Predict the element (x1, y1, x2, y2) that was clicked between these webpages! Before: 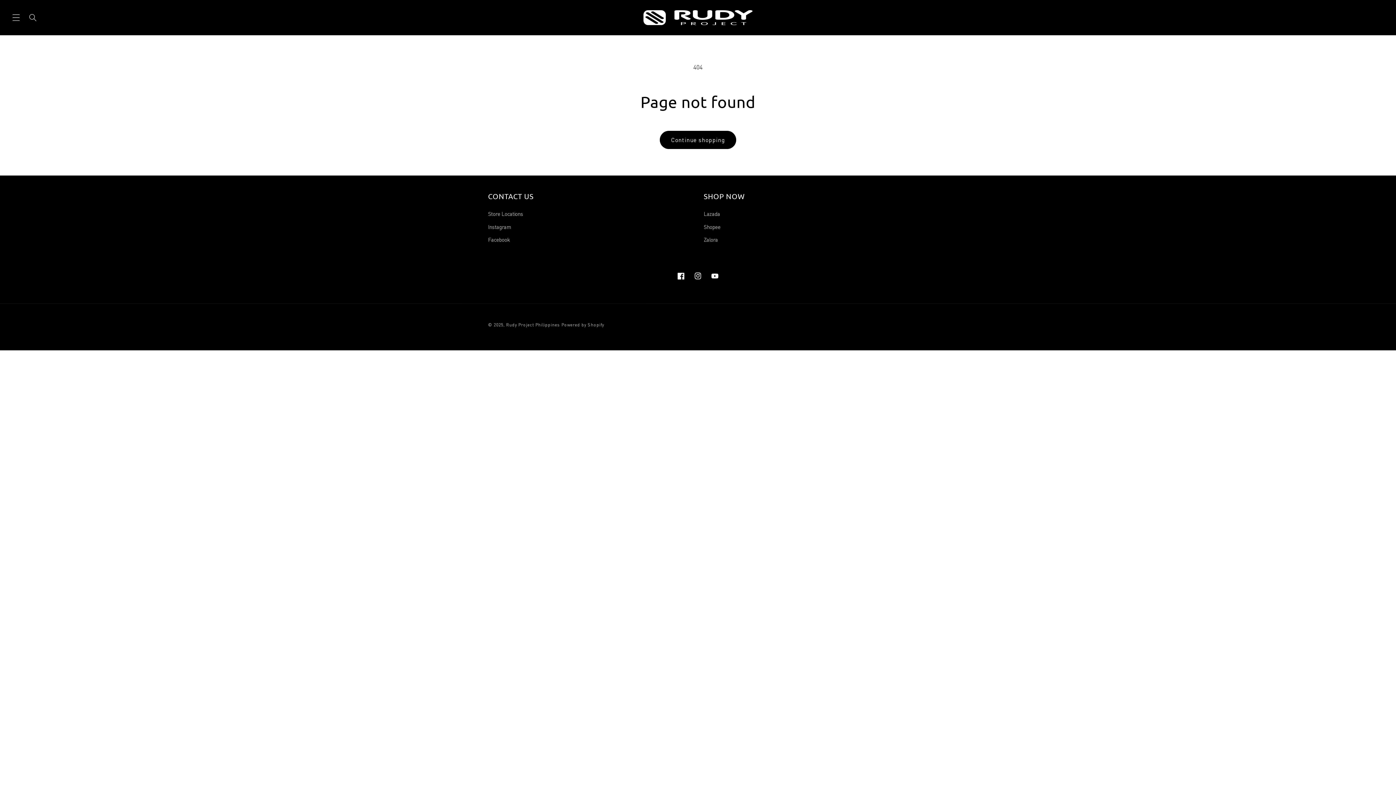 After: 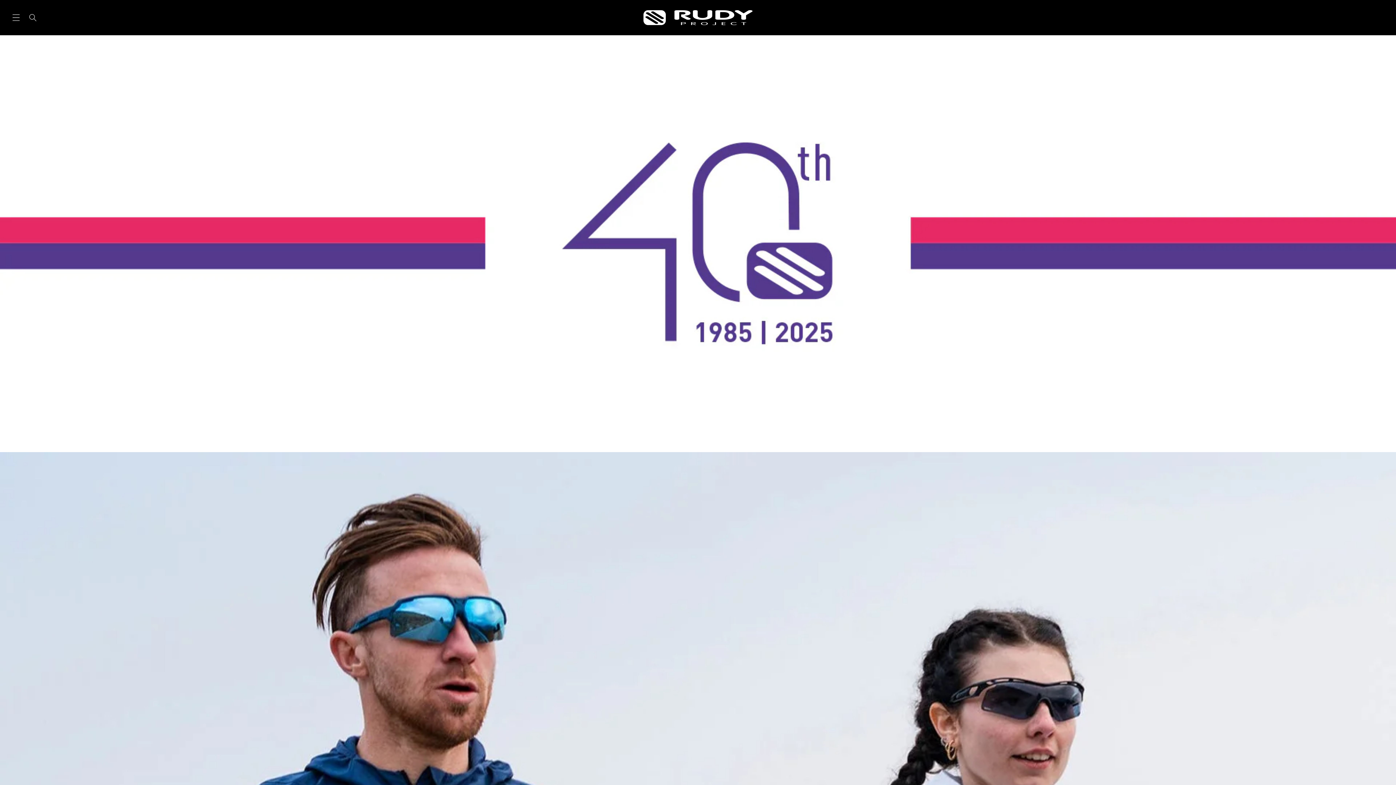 Action: bbox: (640, 7, 755, 27)